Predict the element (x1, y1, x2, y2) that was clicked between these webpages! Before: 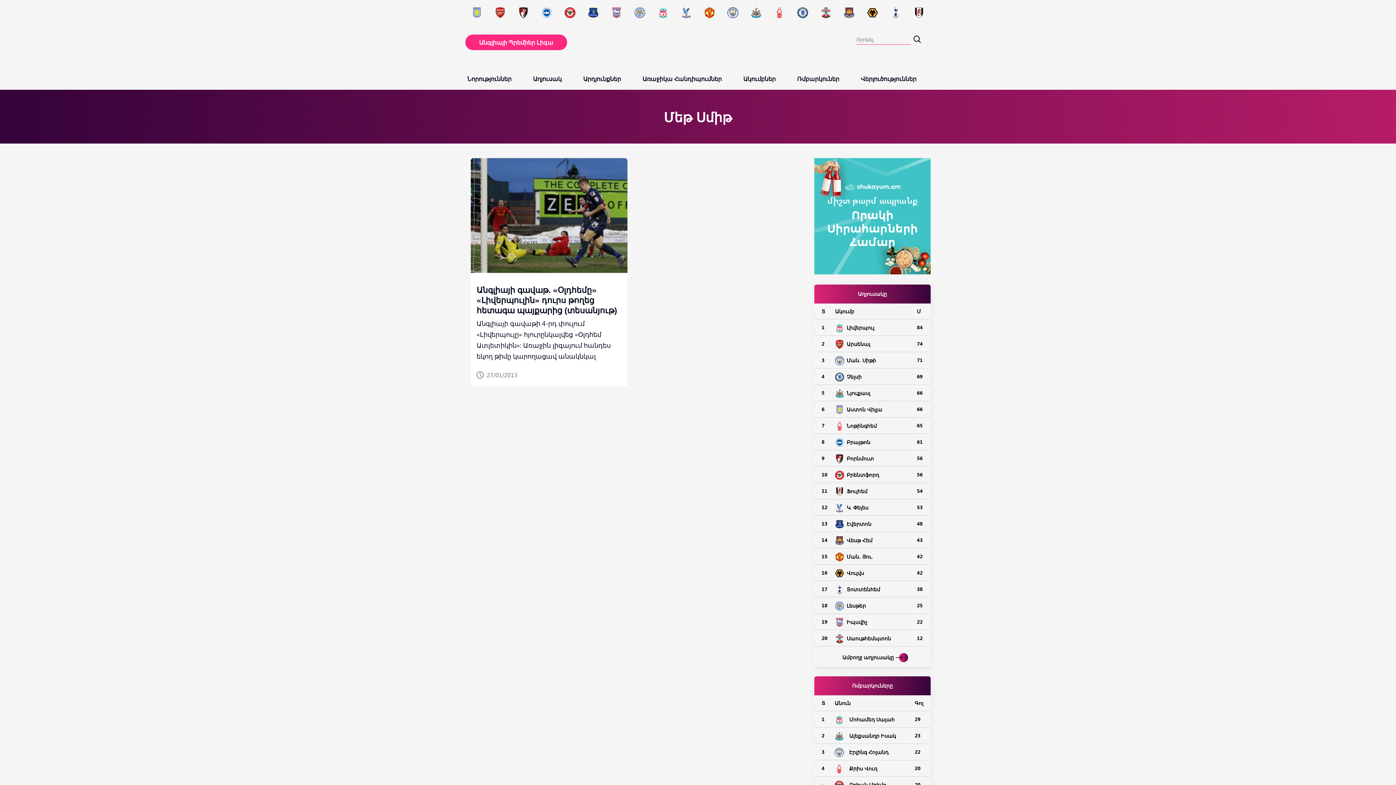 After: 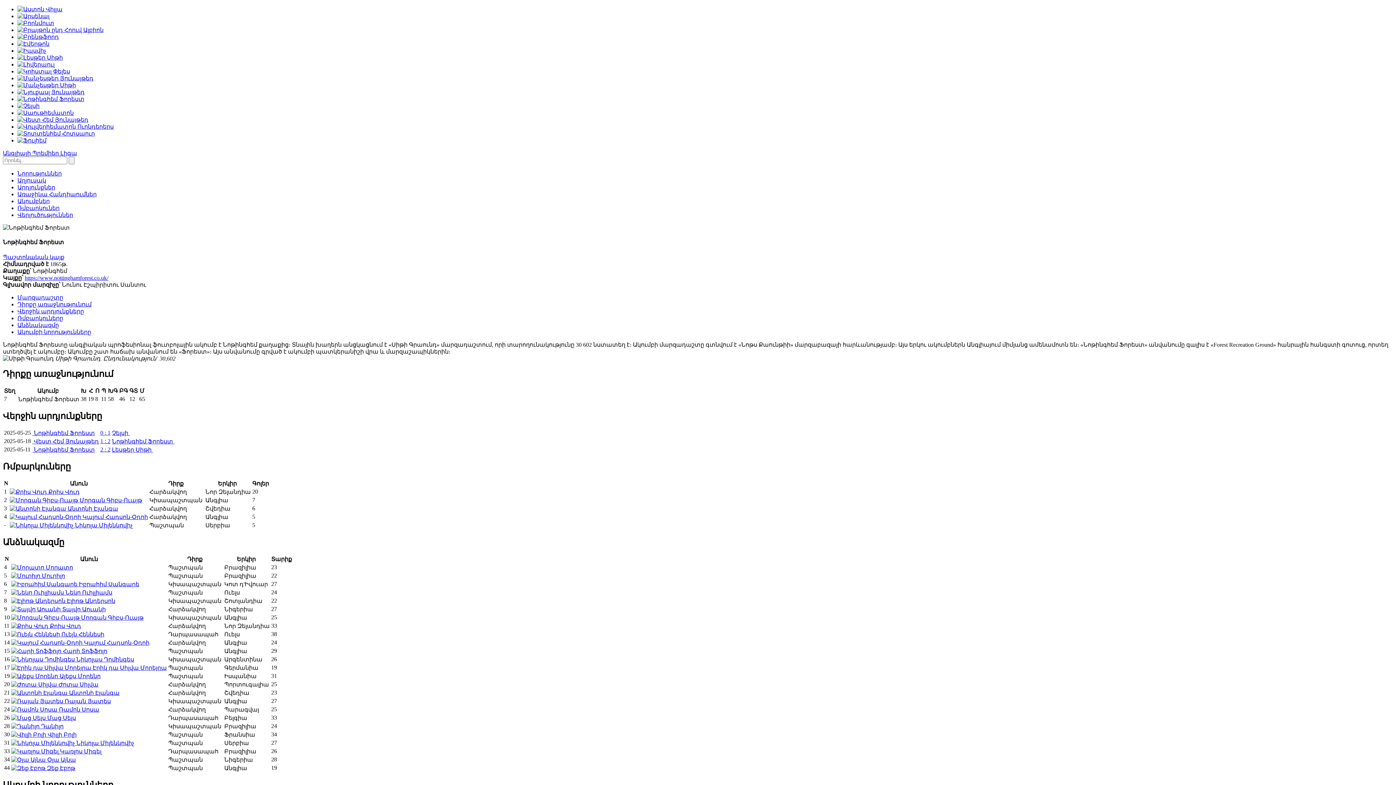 Action: bbox: (835, 422, 877, 429) label: Նոթինգհեմ